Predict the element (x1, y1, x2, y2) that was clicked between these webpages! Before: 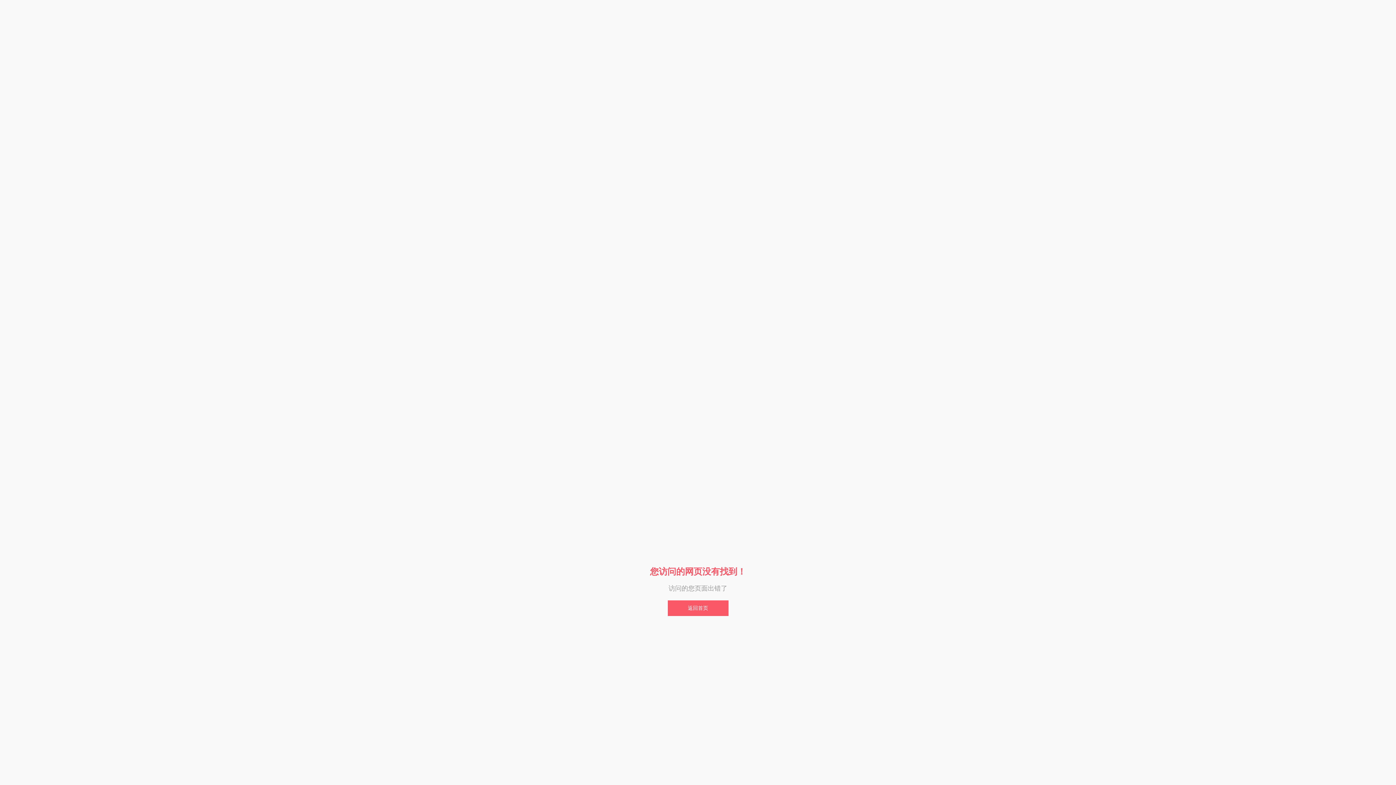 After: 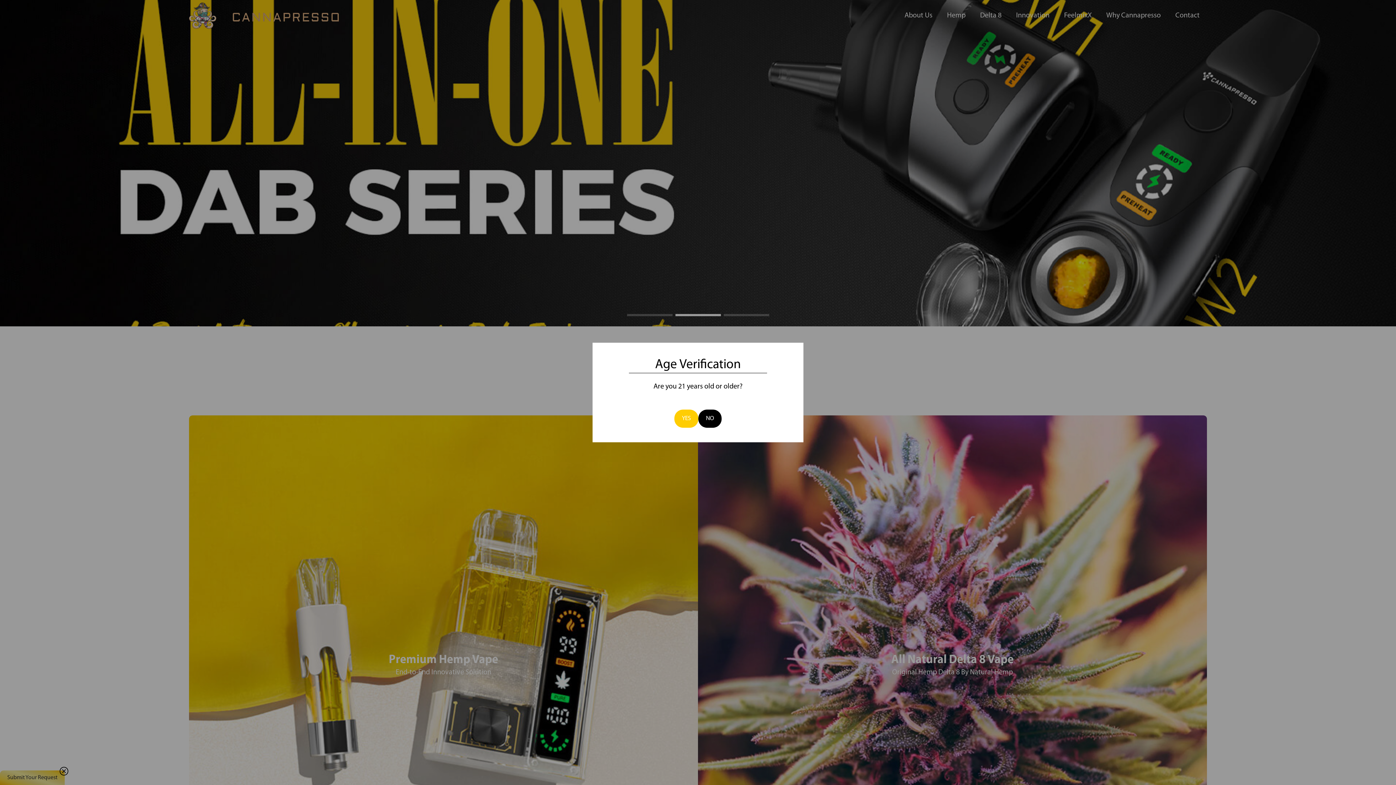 Action: bbox: (667, 600, 728, 616) label: 返回首页